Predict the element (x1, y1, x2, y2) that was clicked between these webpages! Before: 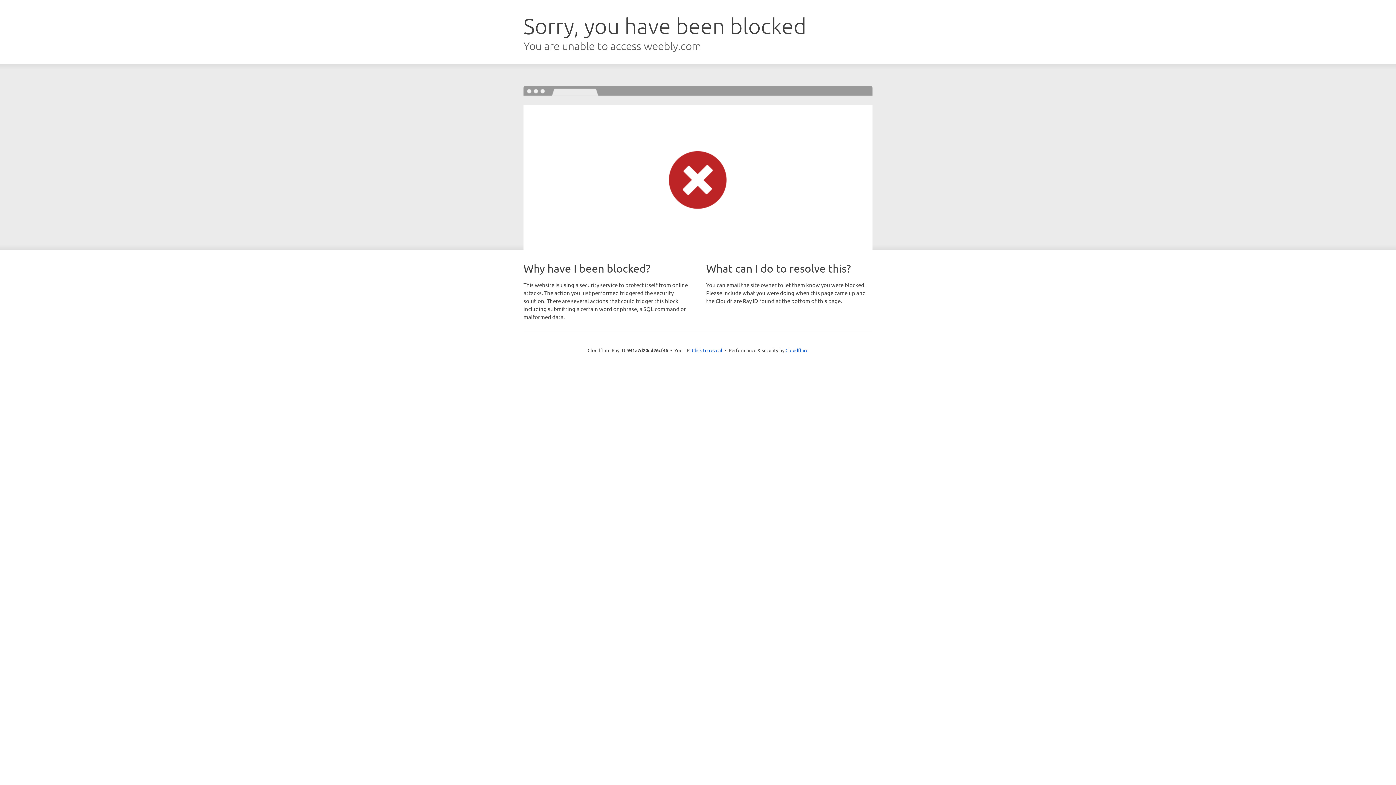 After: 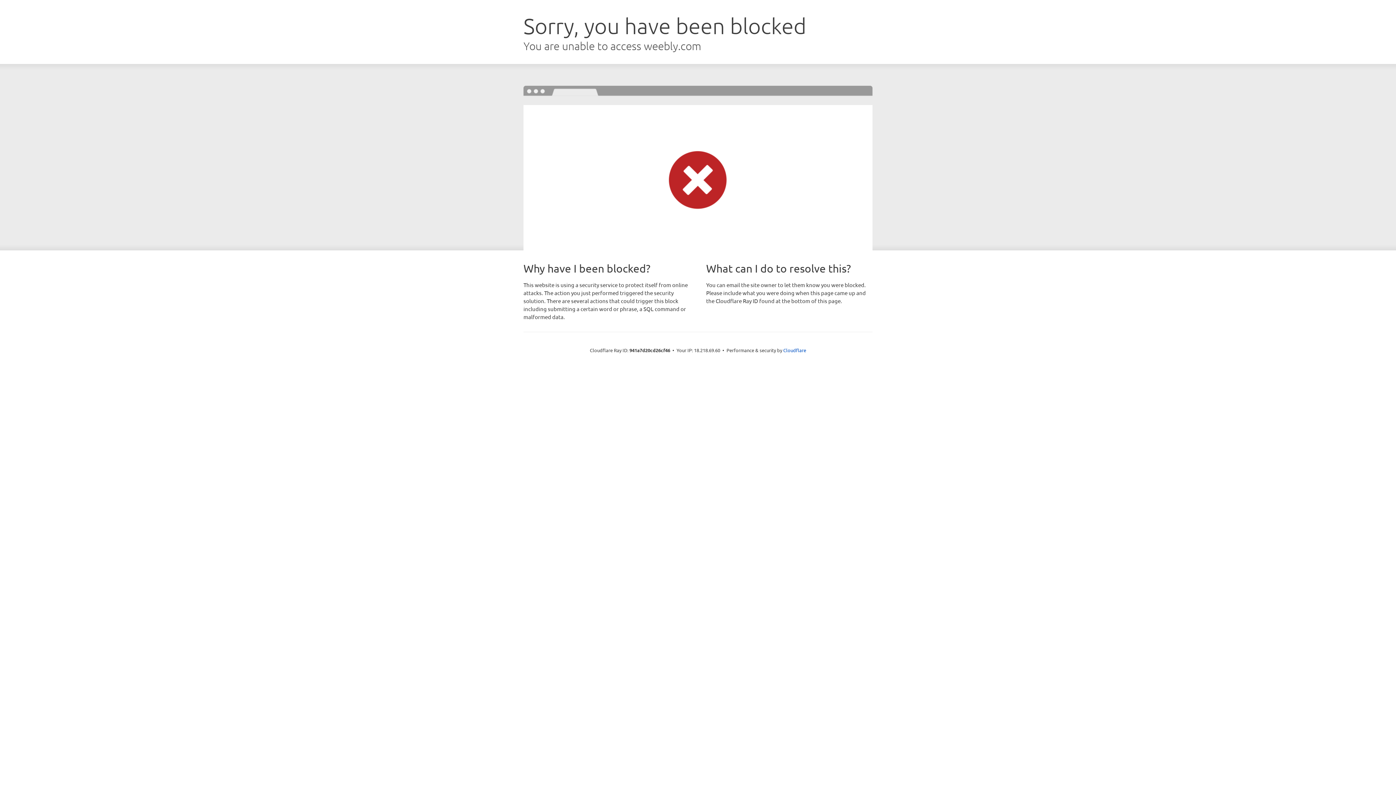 Action: label: Click to reveal bbox: (692, 346, 722, 353)